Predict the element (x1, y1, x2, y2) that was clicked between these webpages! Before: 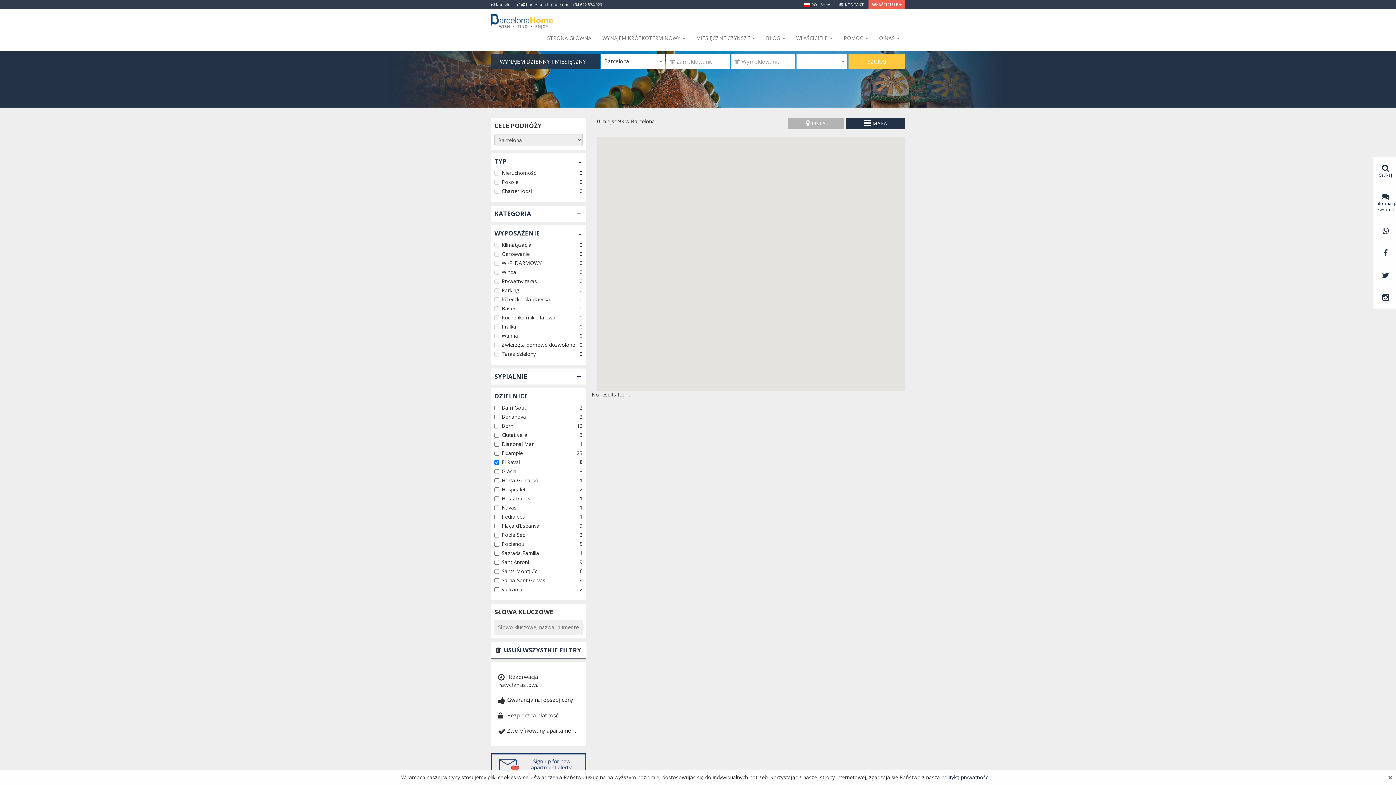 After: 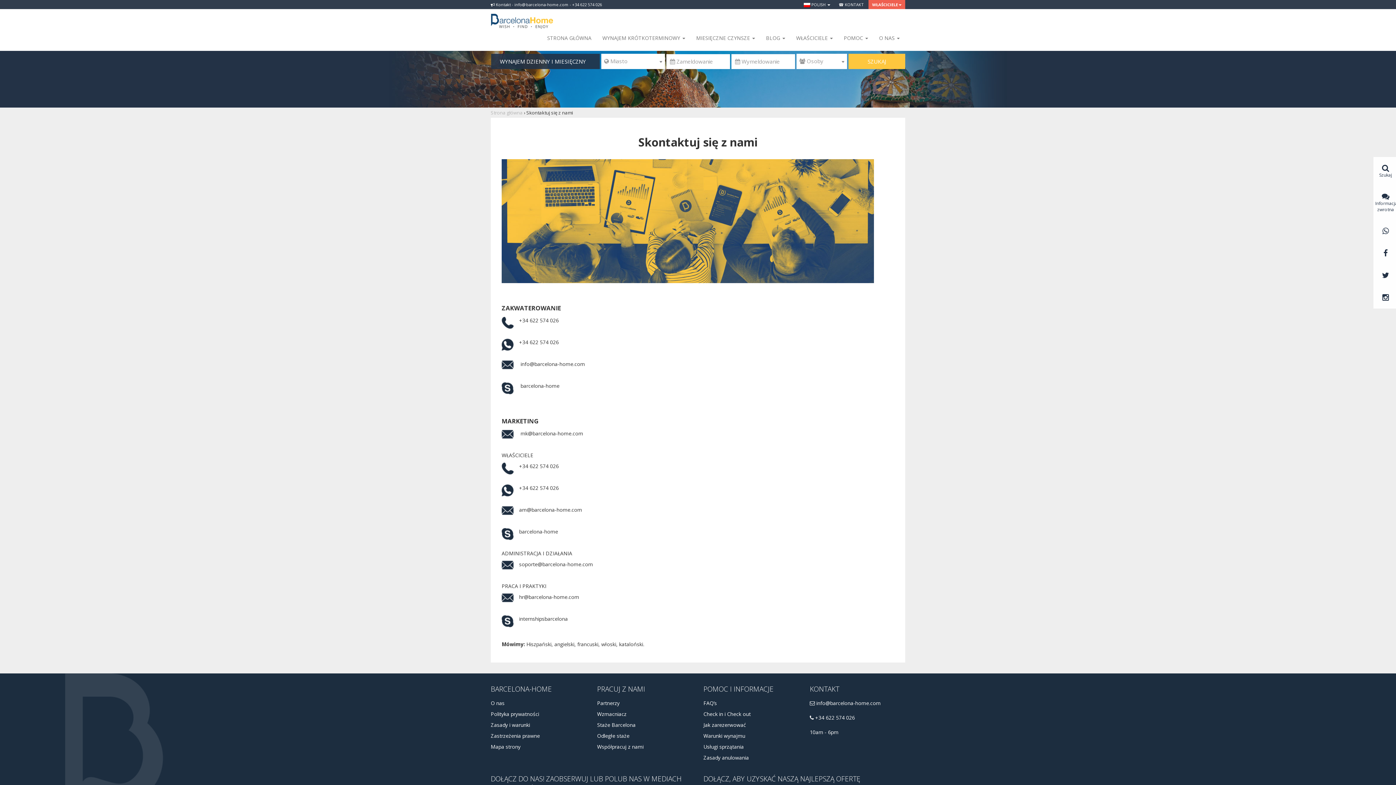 Action: label: ☎ KONTAKT bbox: (835, 0, 867, 9)